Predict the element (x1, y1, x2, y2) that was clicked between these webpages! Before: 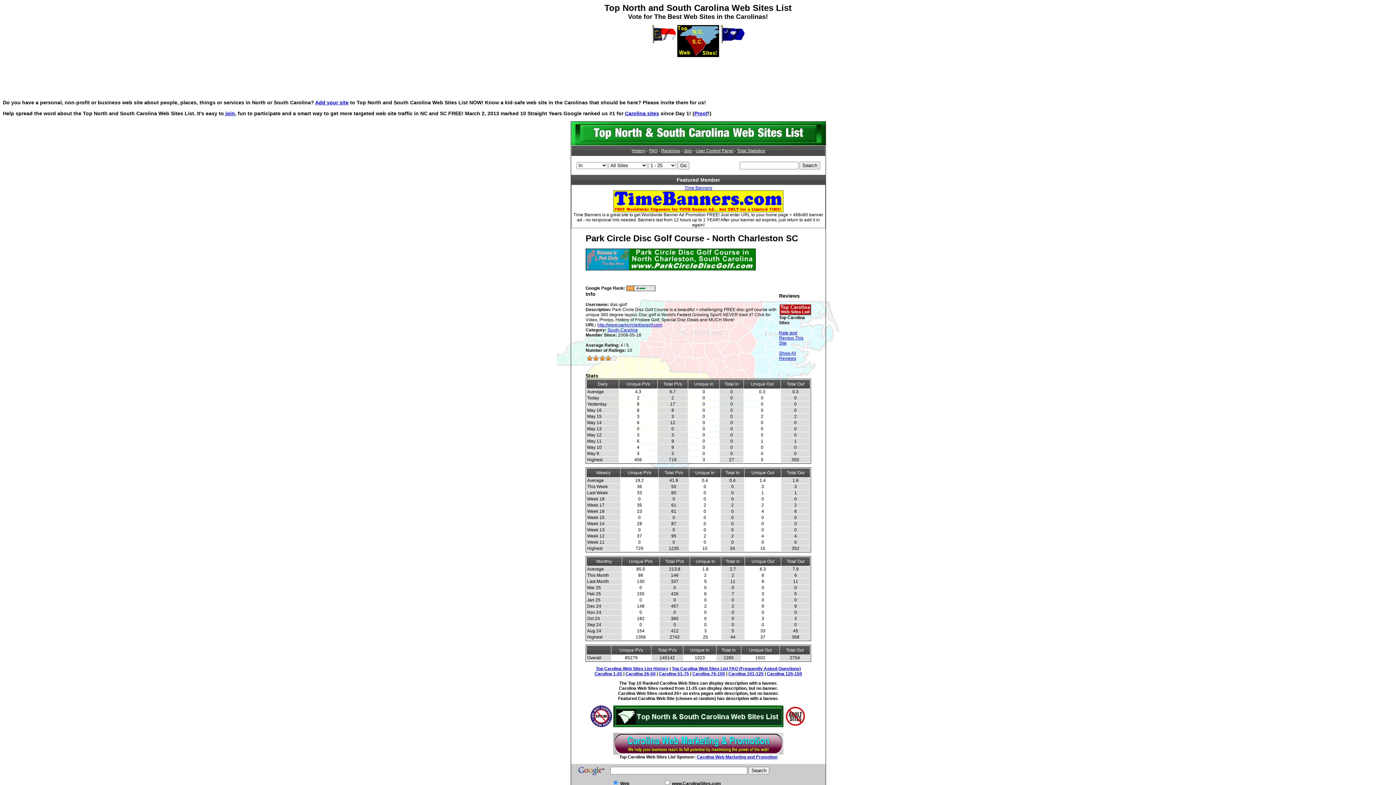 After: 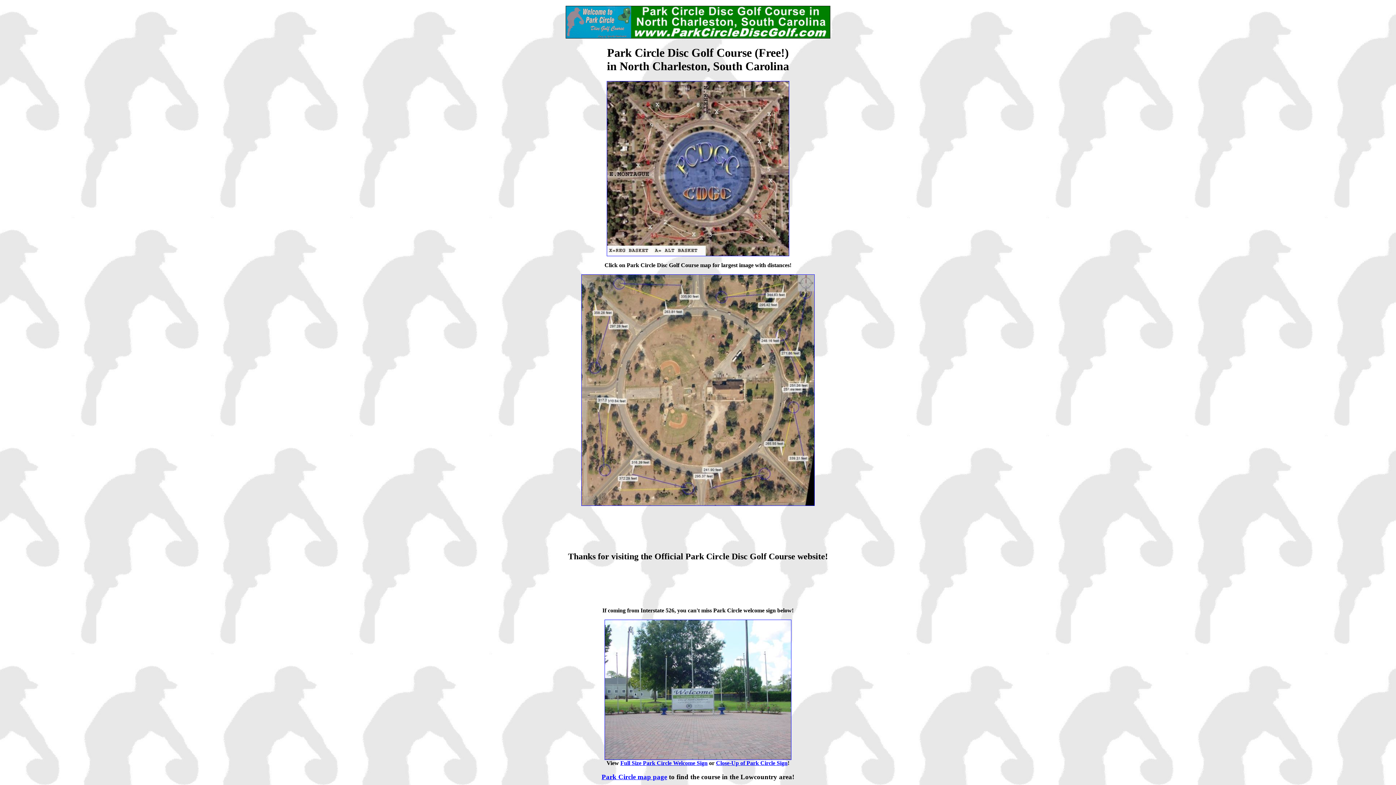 Action: bbox: (585, 266, 756, 271)